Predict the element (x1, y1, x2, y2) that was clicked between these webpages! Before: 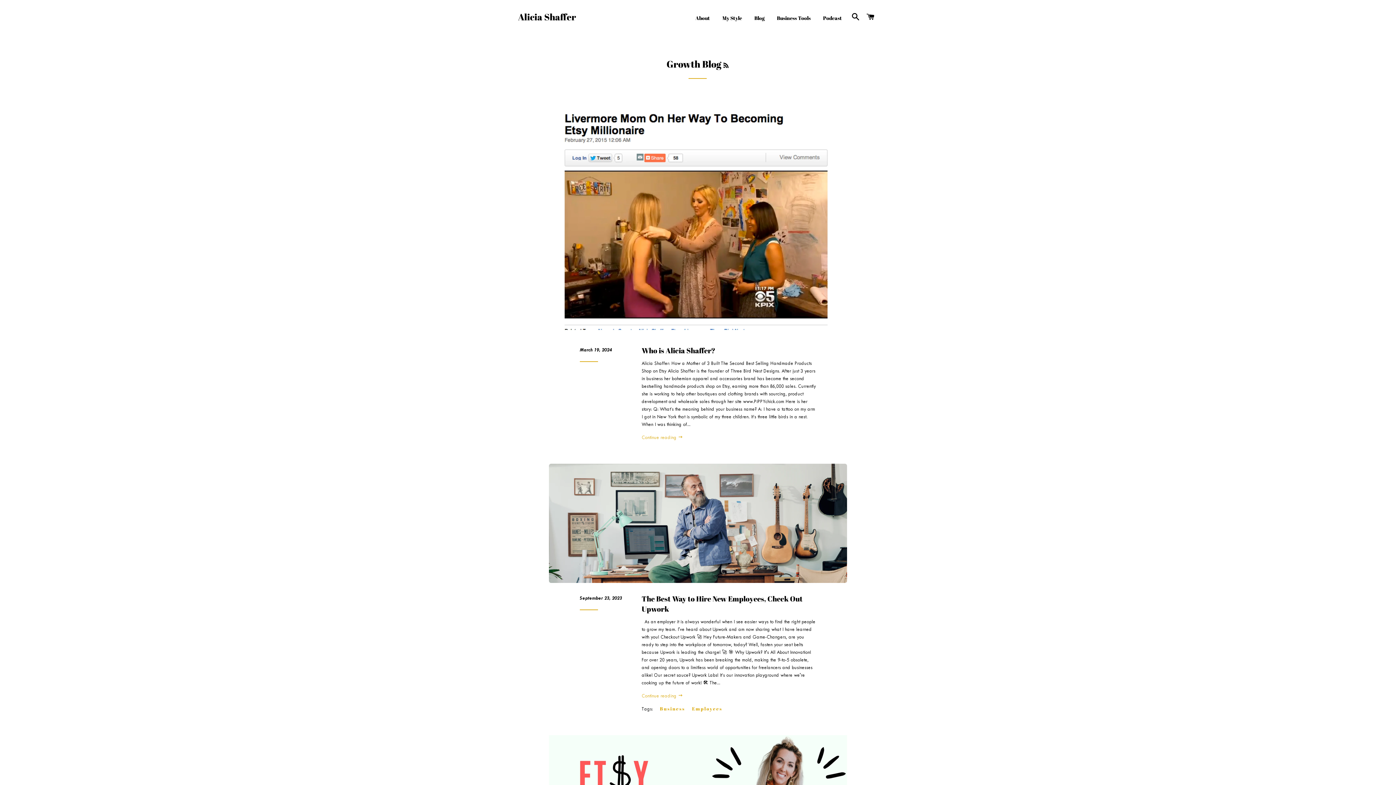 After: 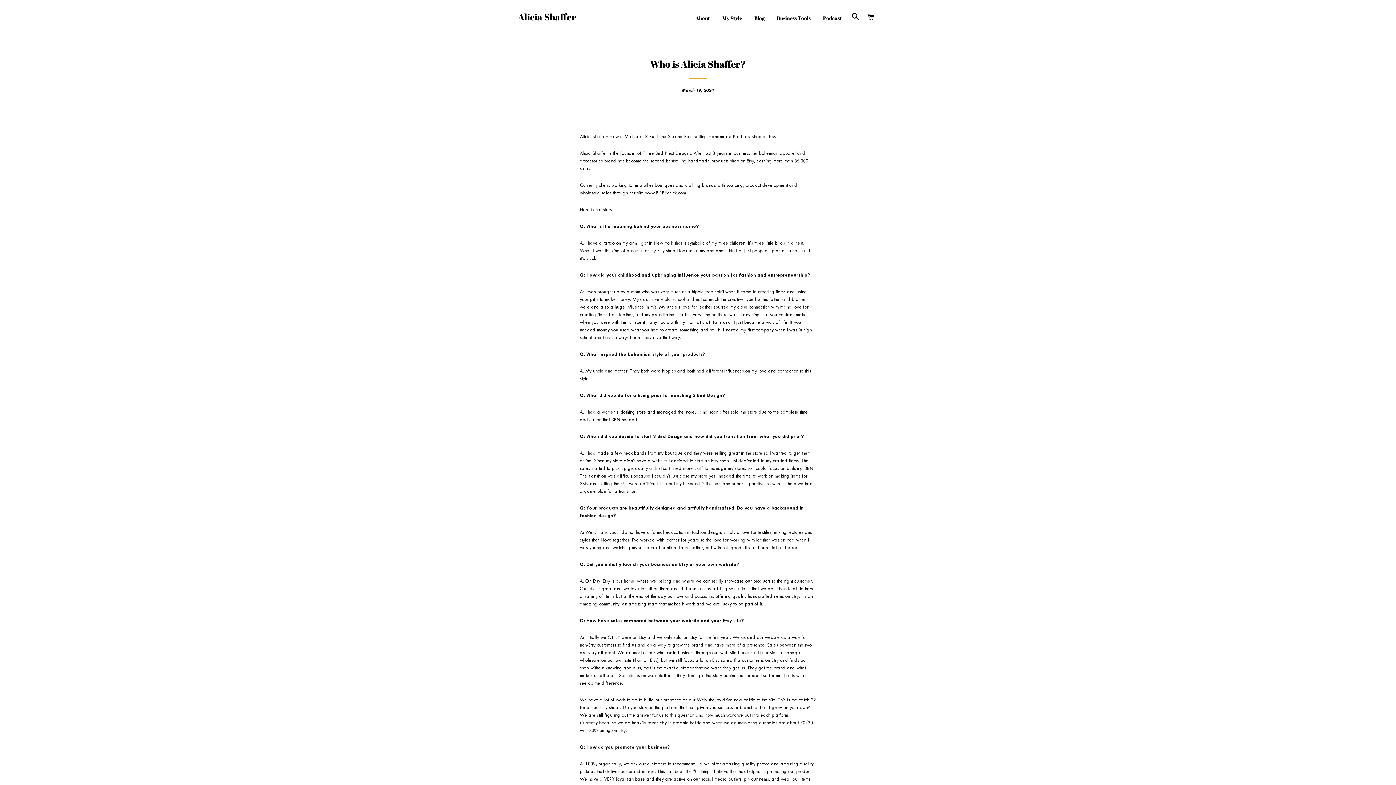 Action: bbox: (549, 104, 847, 334)